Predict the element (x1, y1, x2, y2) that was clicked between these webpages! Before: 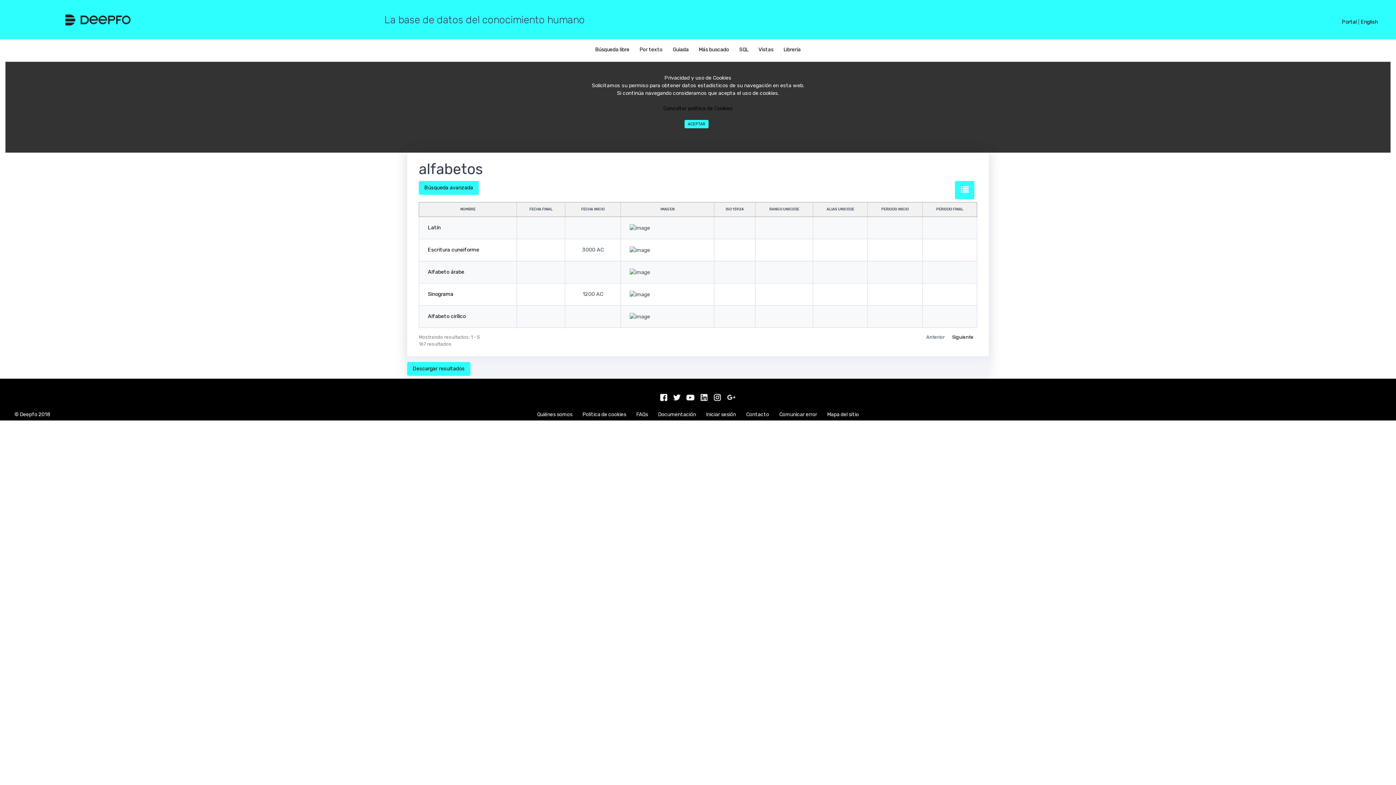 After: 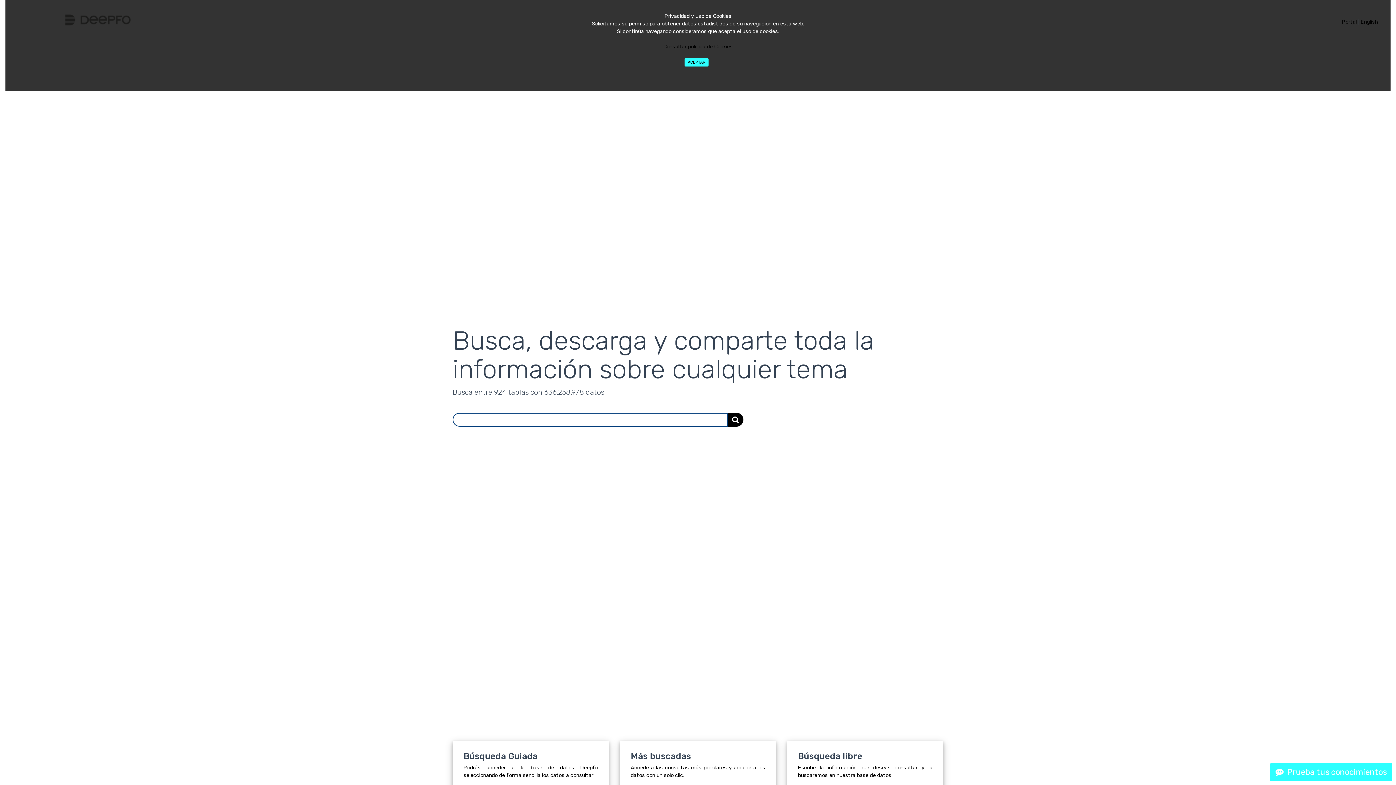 Action: bbox: (668, 39, 693, 59) label: Guiada